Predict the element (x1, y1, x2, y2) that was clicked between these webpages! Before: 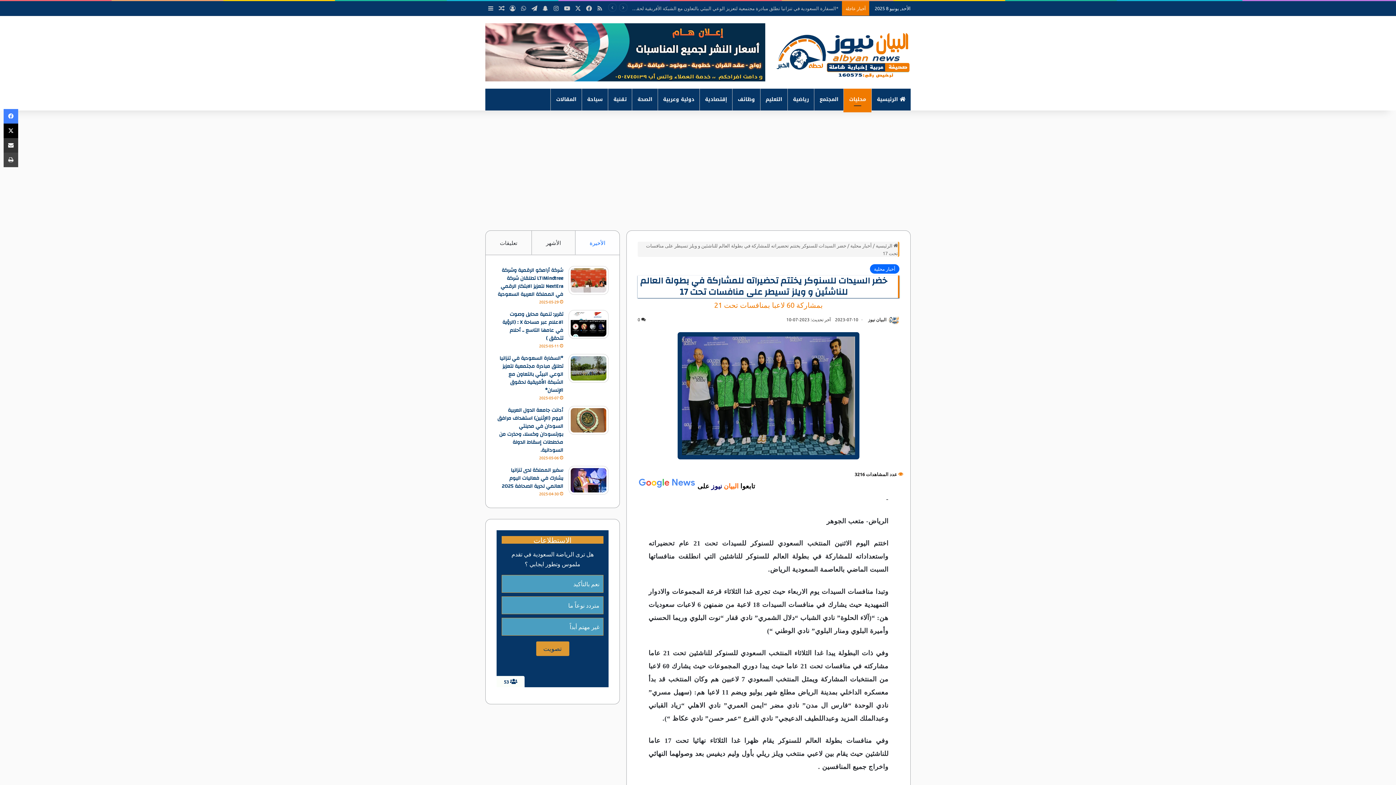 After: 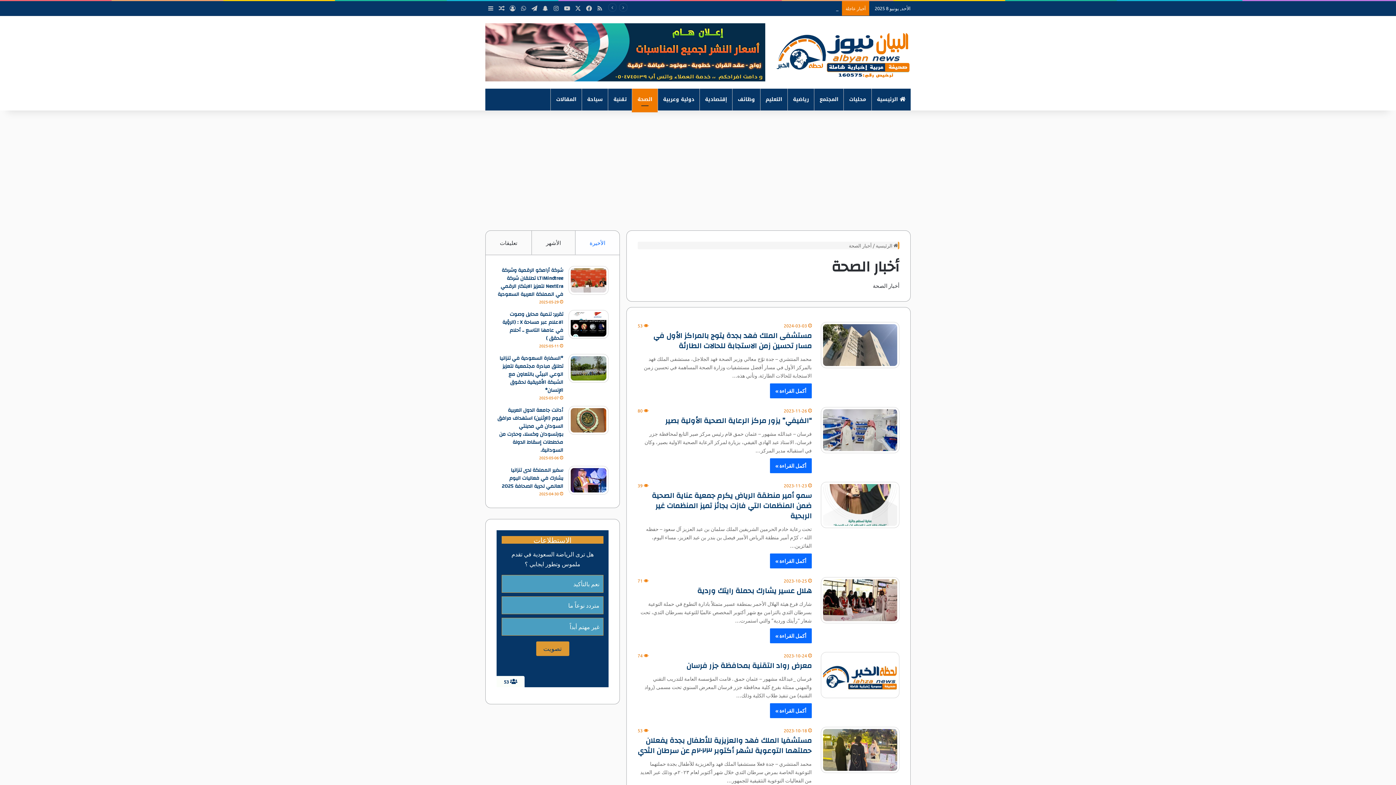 Action: label: الصحة bbox: (632, 88, 657, 110)